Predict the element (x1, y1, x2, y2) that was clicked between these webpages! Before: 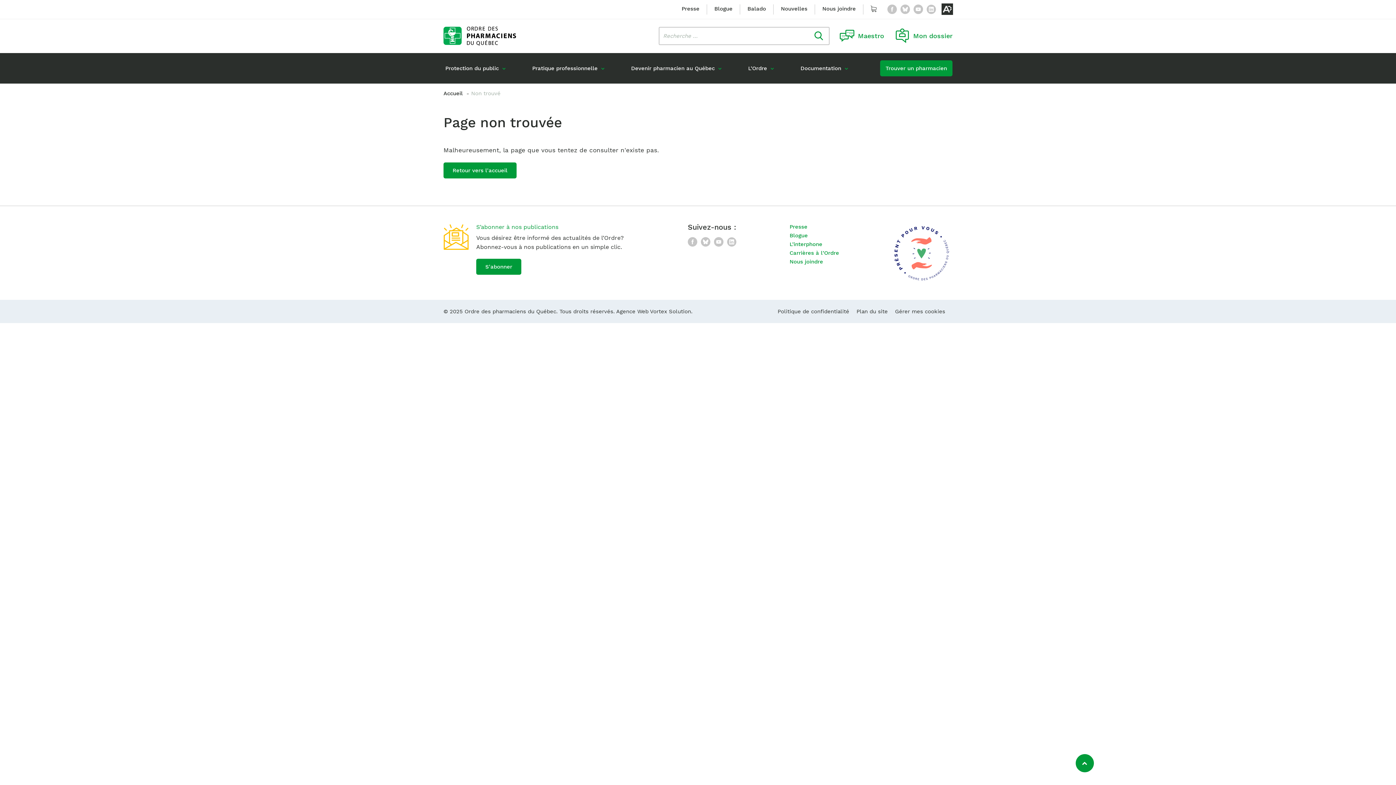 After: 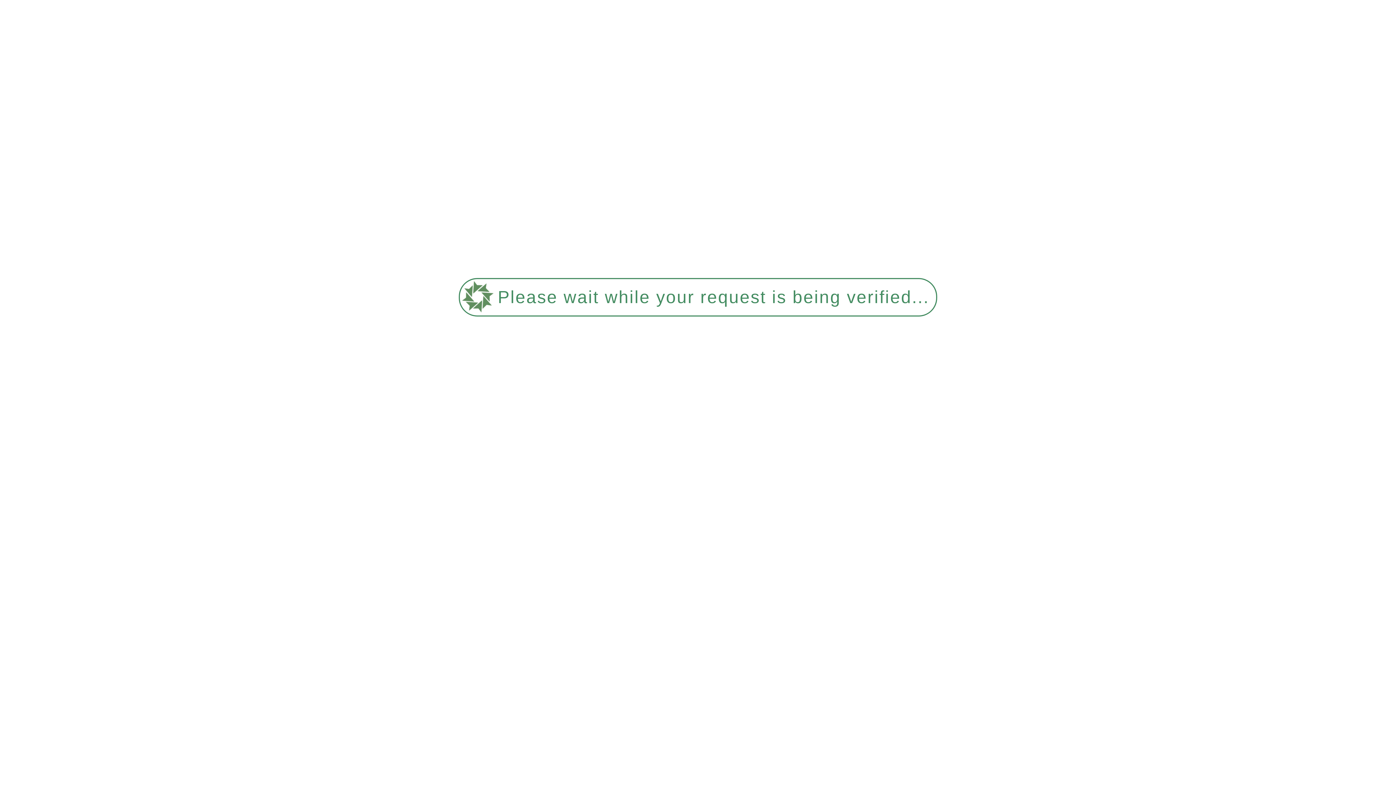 Action: bbox: (443, 162, 516, 178) label: Retour vers l'accueil